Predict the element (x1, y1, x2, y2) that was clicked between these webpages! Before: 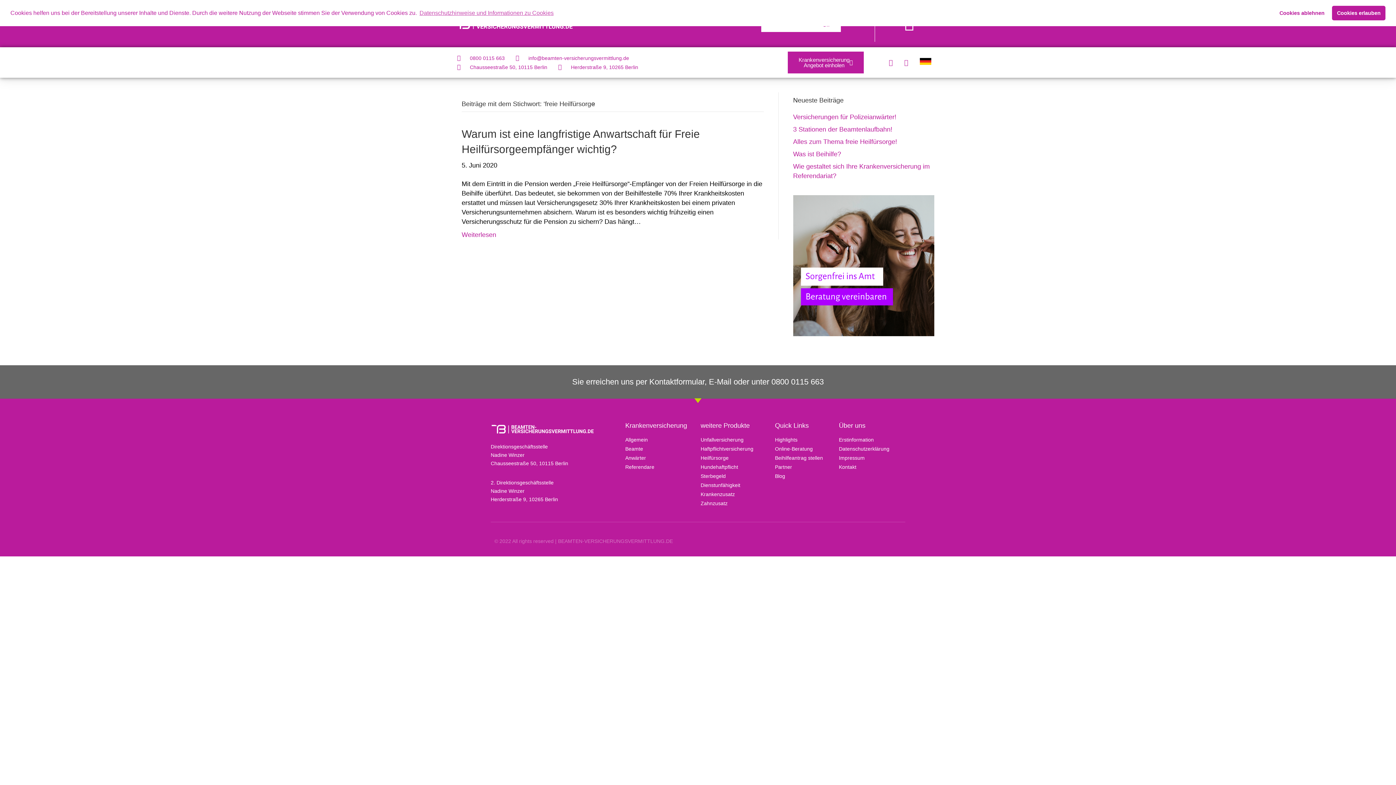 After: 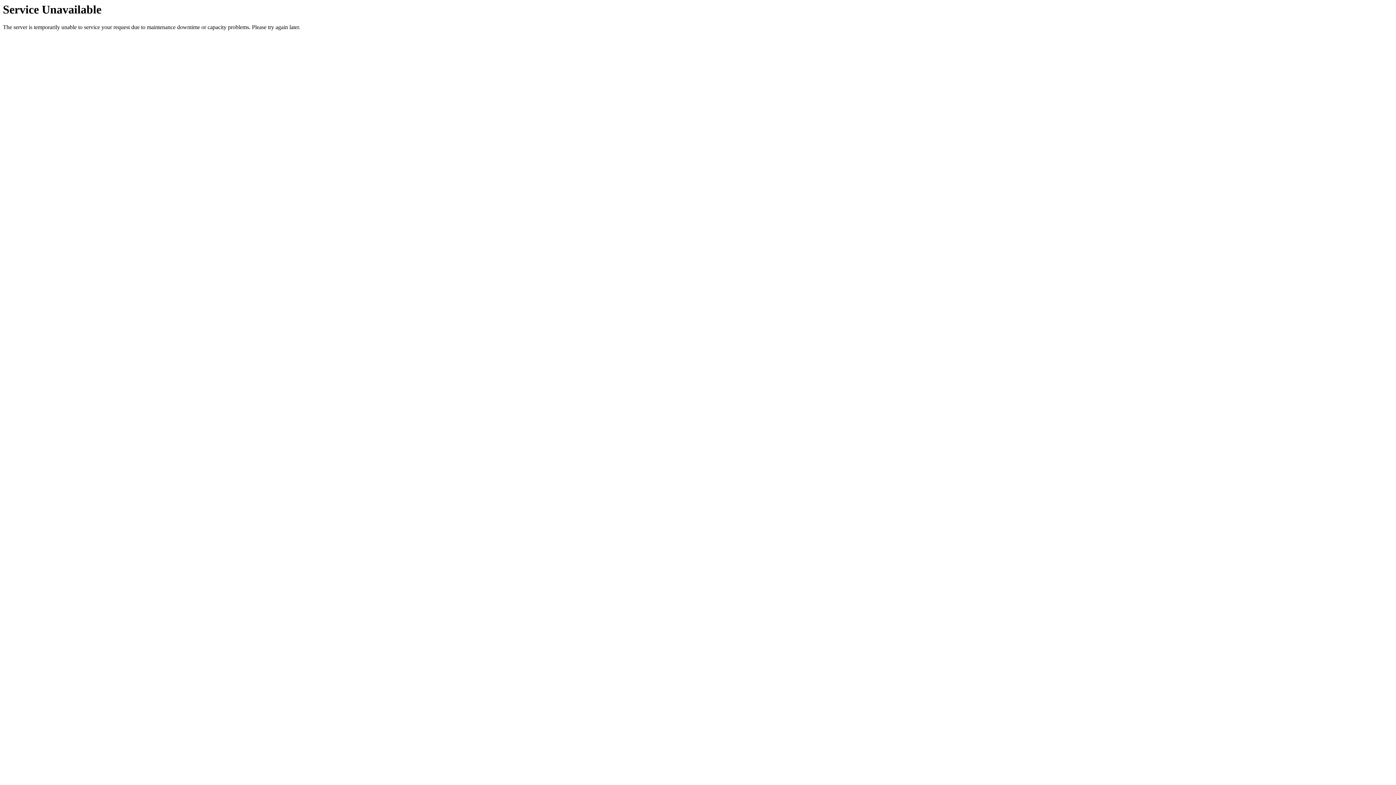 Action: label: Allgemein bbox: (625, 436, 700, 443)